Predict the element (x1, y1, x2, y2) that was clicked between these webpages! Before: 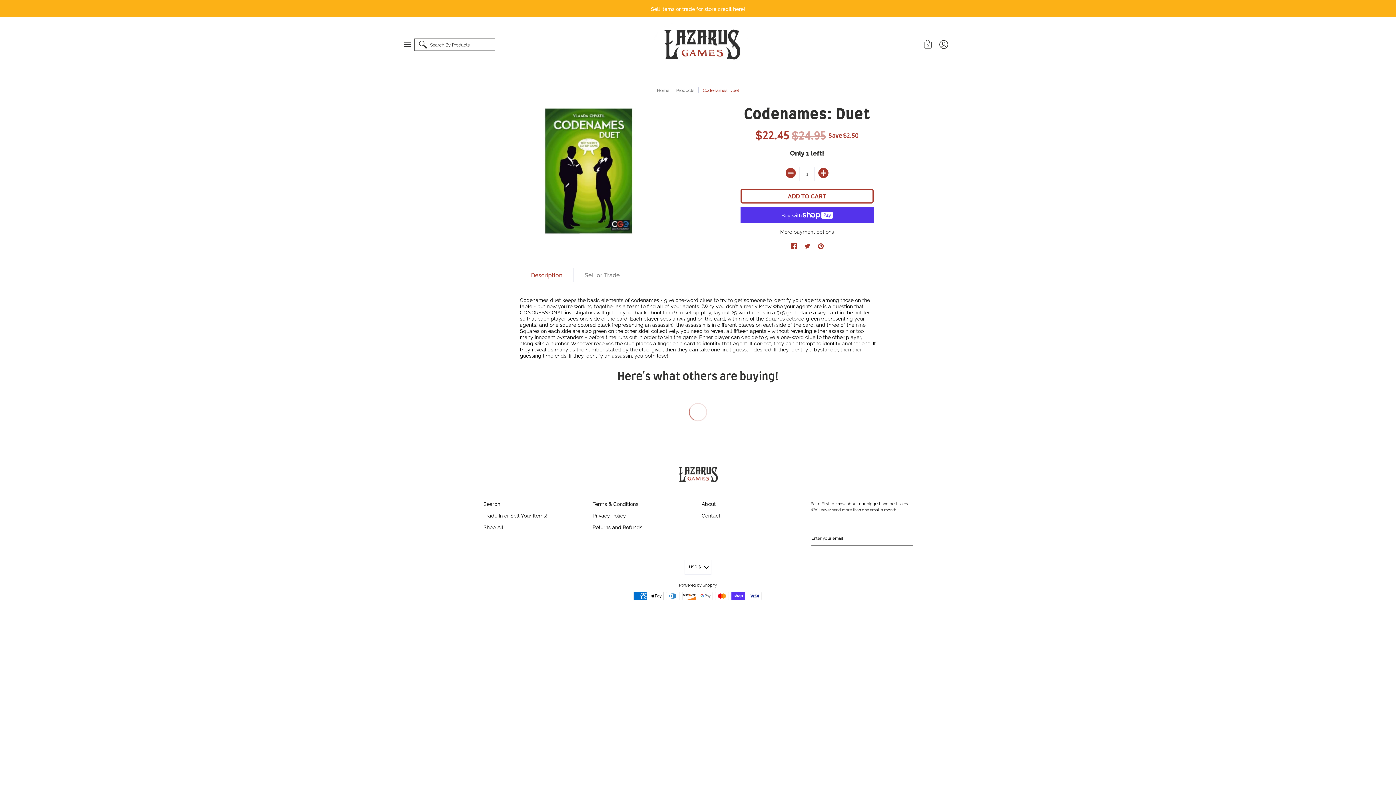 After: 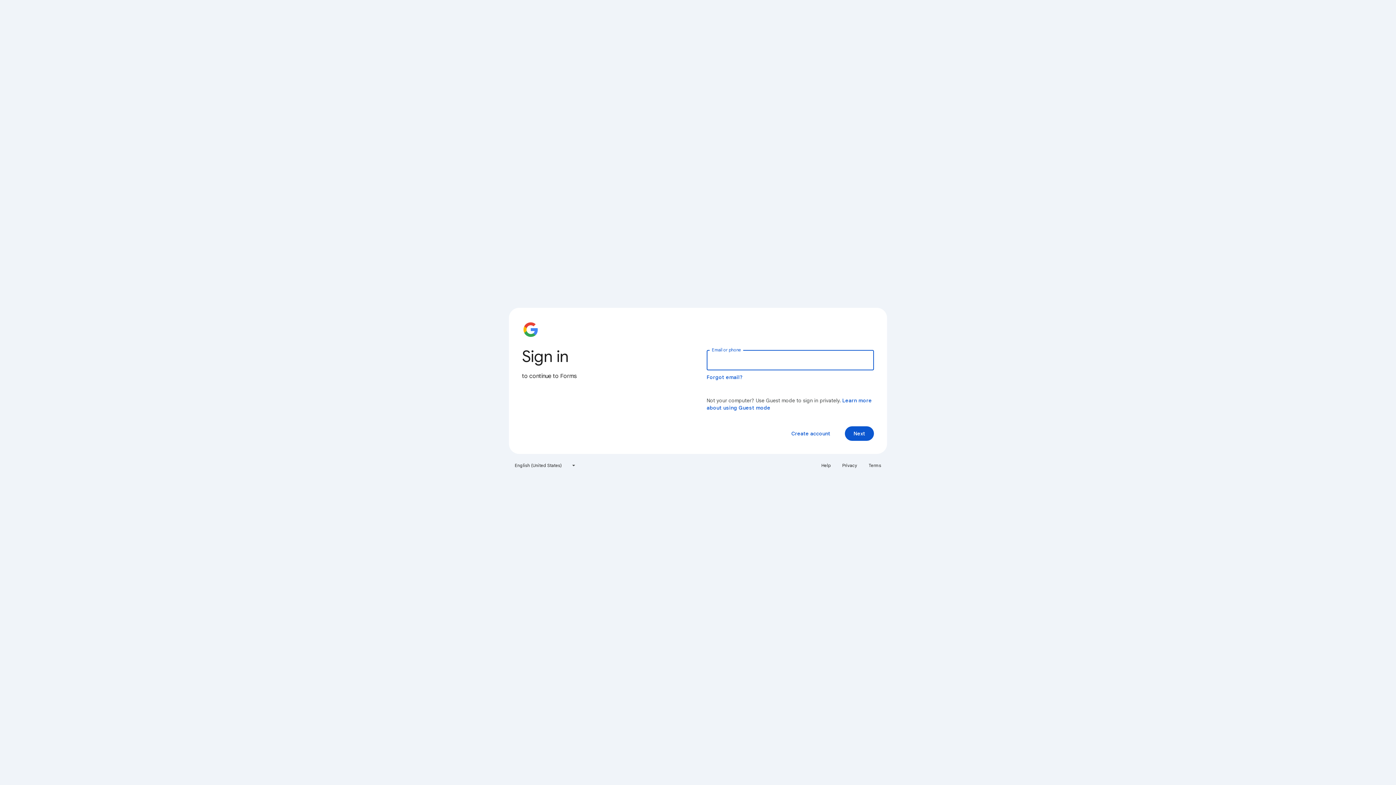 Action: bbox: (483, 511, 547, 518) label: Trade In or Sell Your Items!